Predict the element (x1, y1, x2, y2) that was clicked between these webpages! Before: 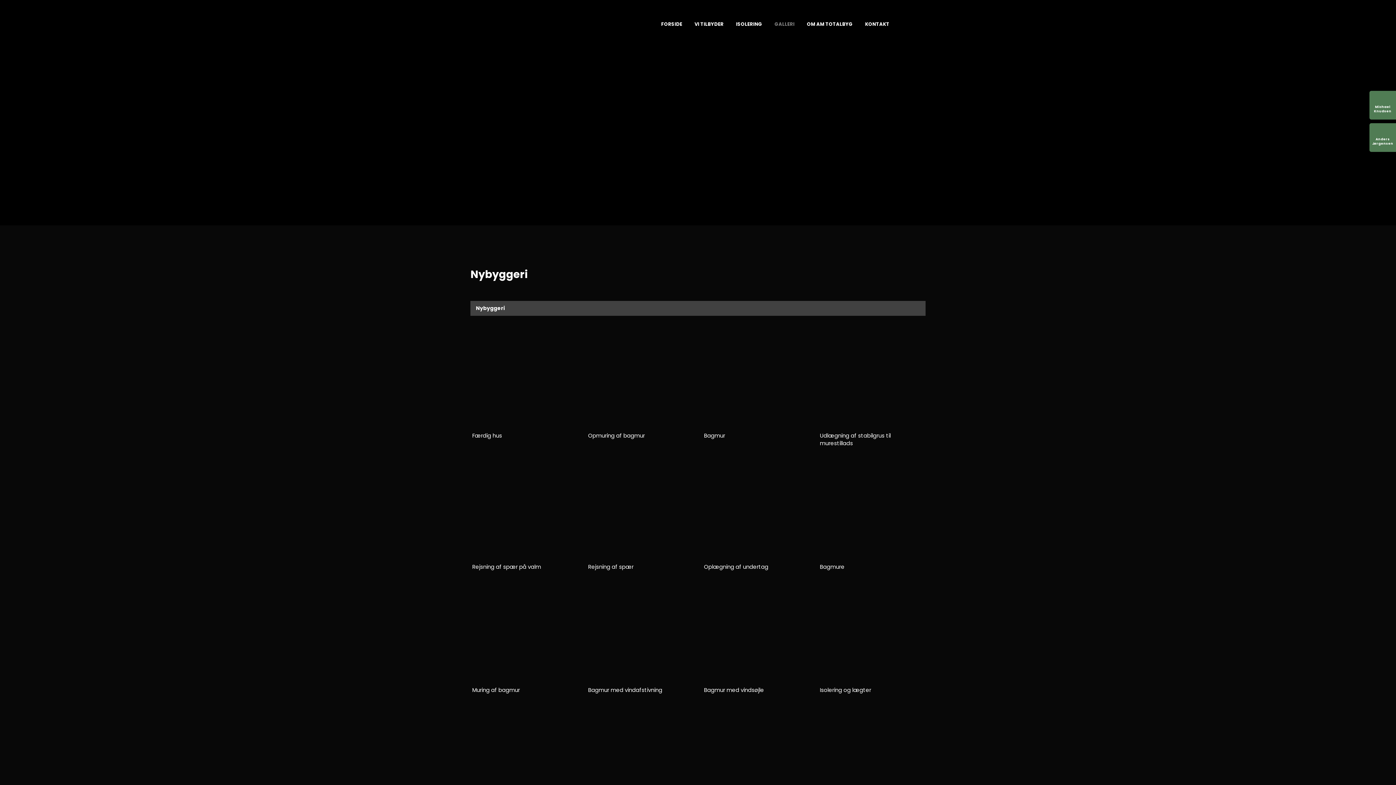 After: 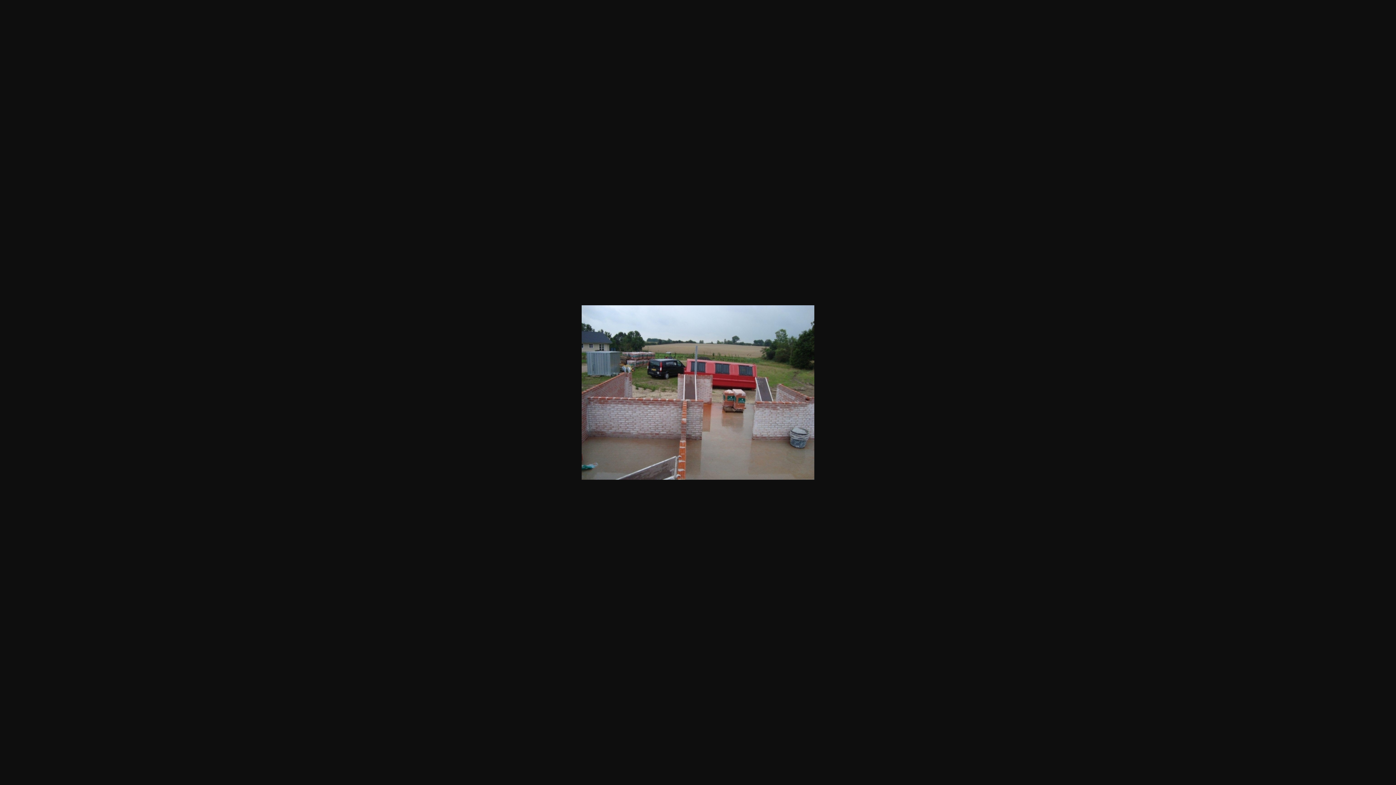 Action: bbox: (586, 579, 693, 686)